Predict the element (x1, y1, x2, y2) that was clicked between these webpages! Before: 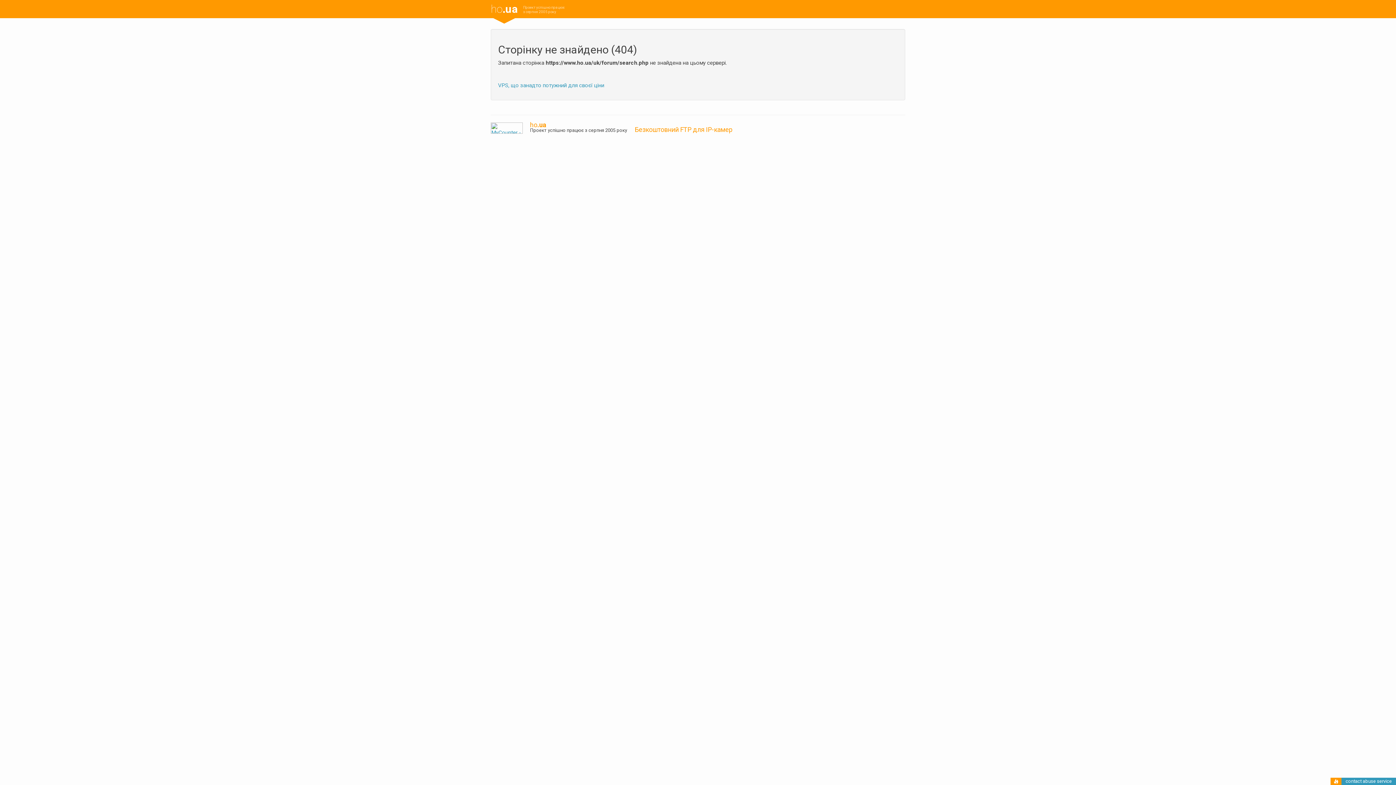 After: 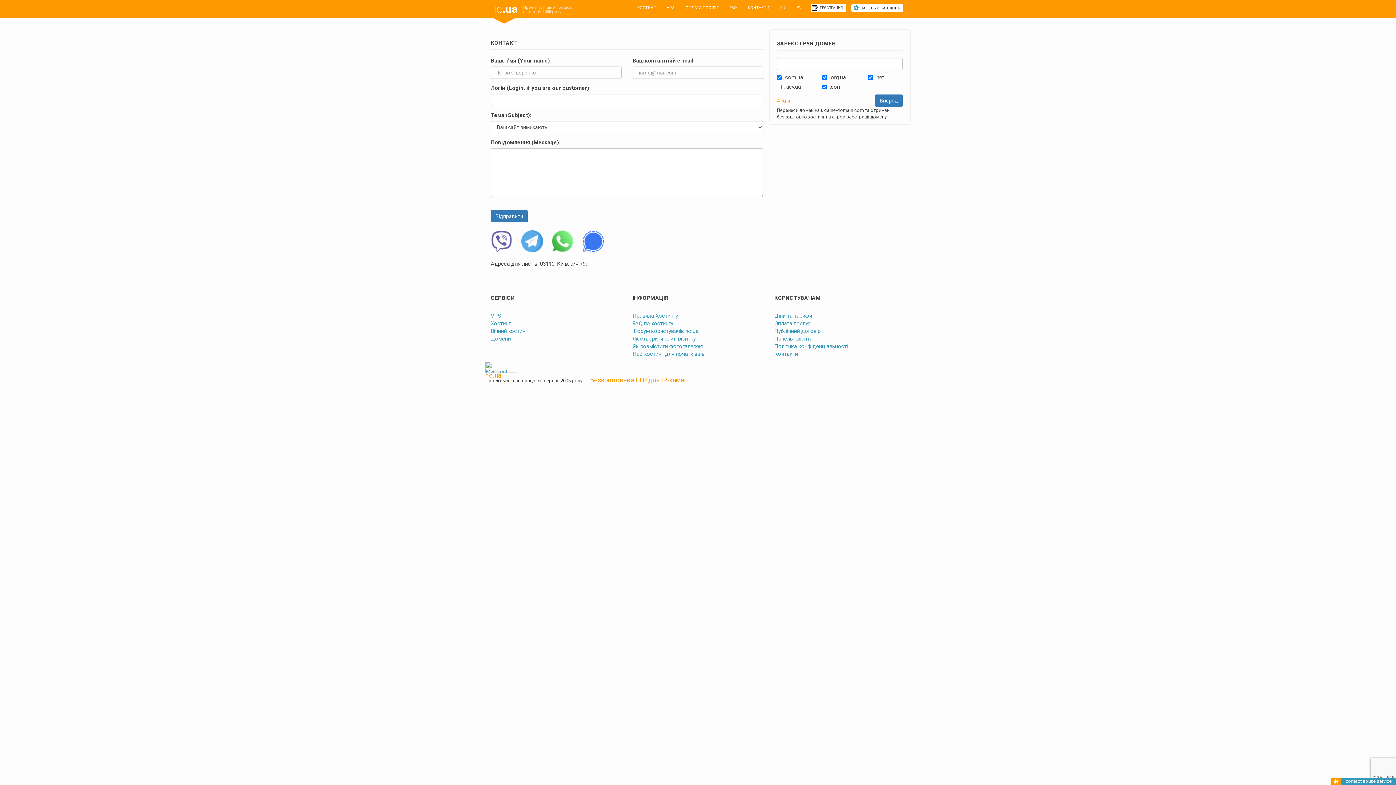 Action: label: contact abuse service bbox: (1346, 778, 1392, 784)